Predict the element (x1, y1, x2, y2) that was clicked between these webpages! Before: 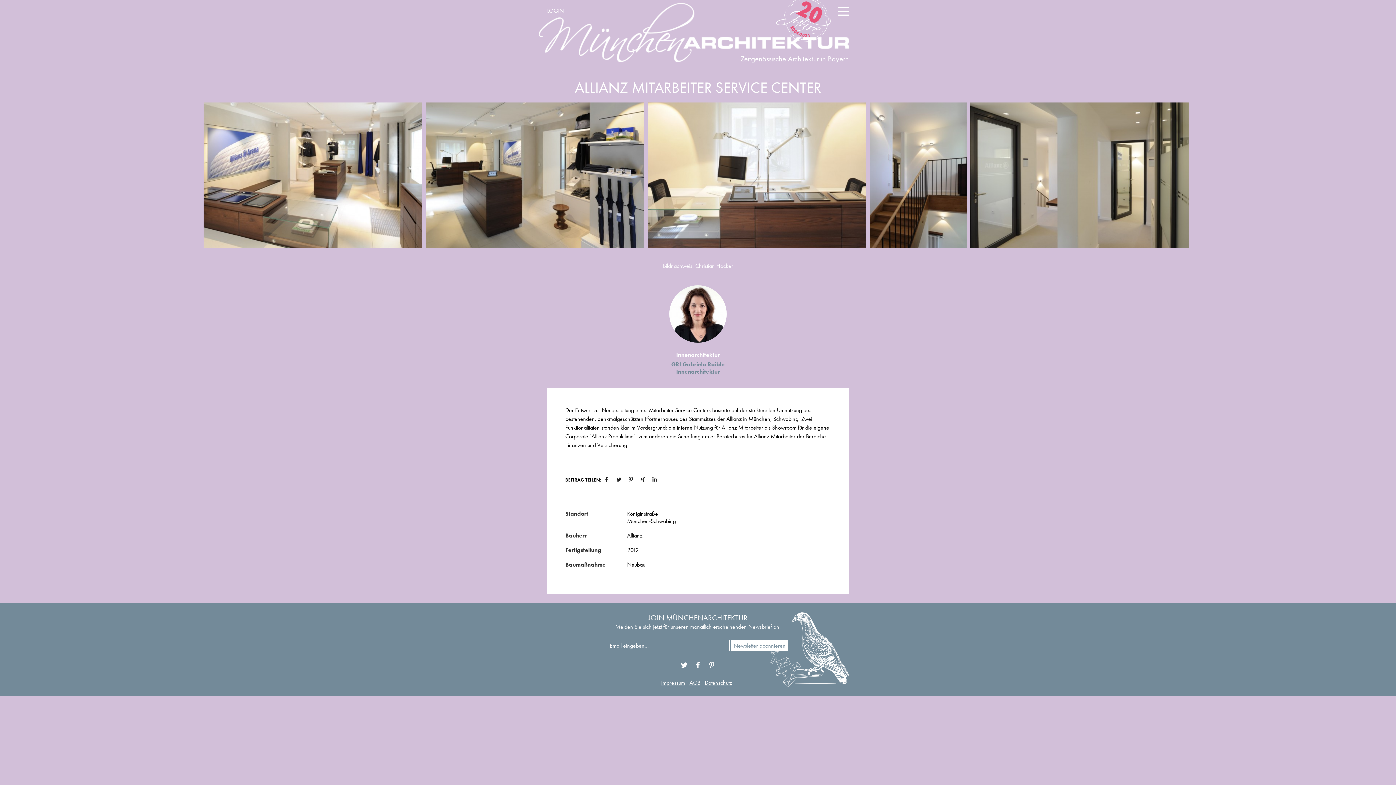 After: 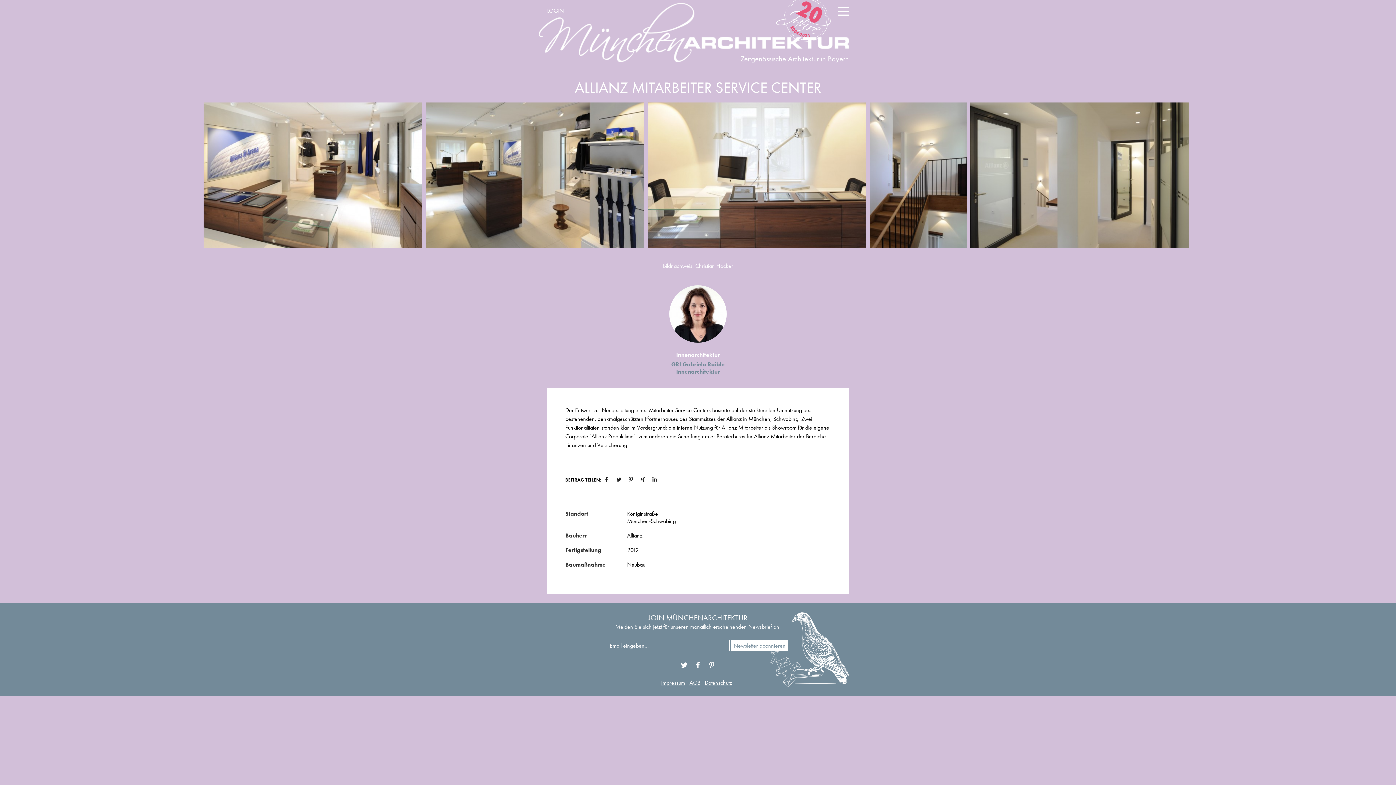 Action: bbox: (603, 476, 610, 483)